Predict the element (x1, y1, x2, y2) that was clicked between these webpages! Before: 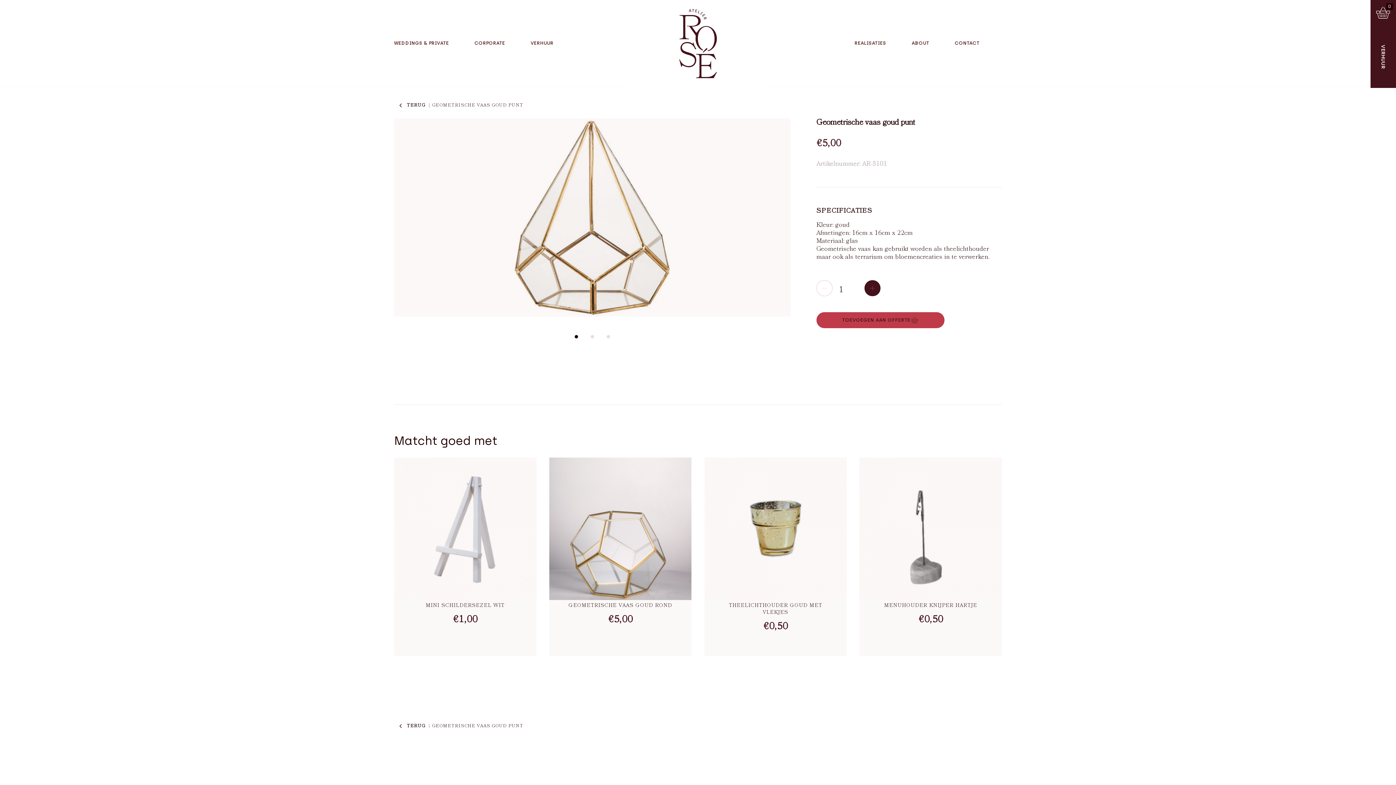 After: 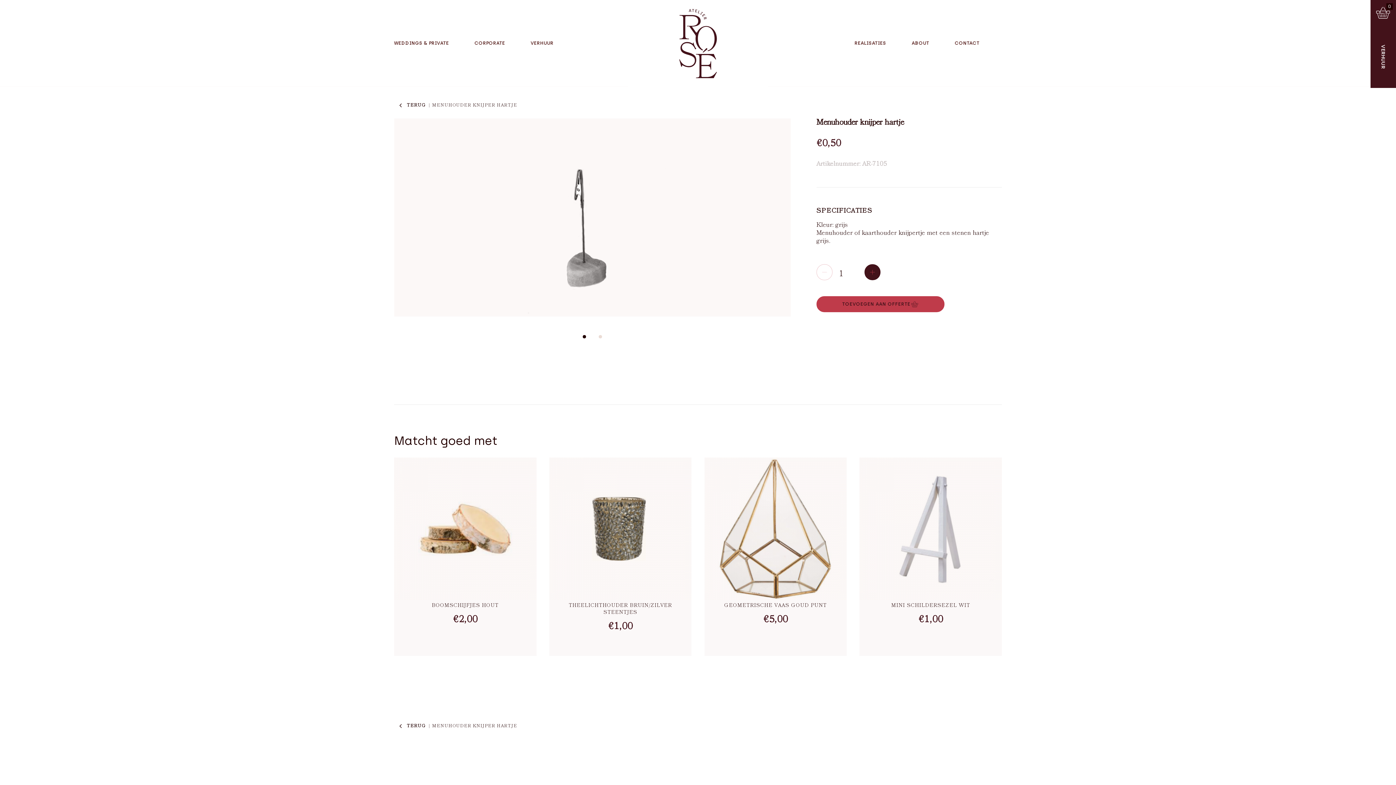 Action: bbox: (859, 457, 1002, 649) label: MENUHOUDER KNIJPER HARTJE
€0,50